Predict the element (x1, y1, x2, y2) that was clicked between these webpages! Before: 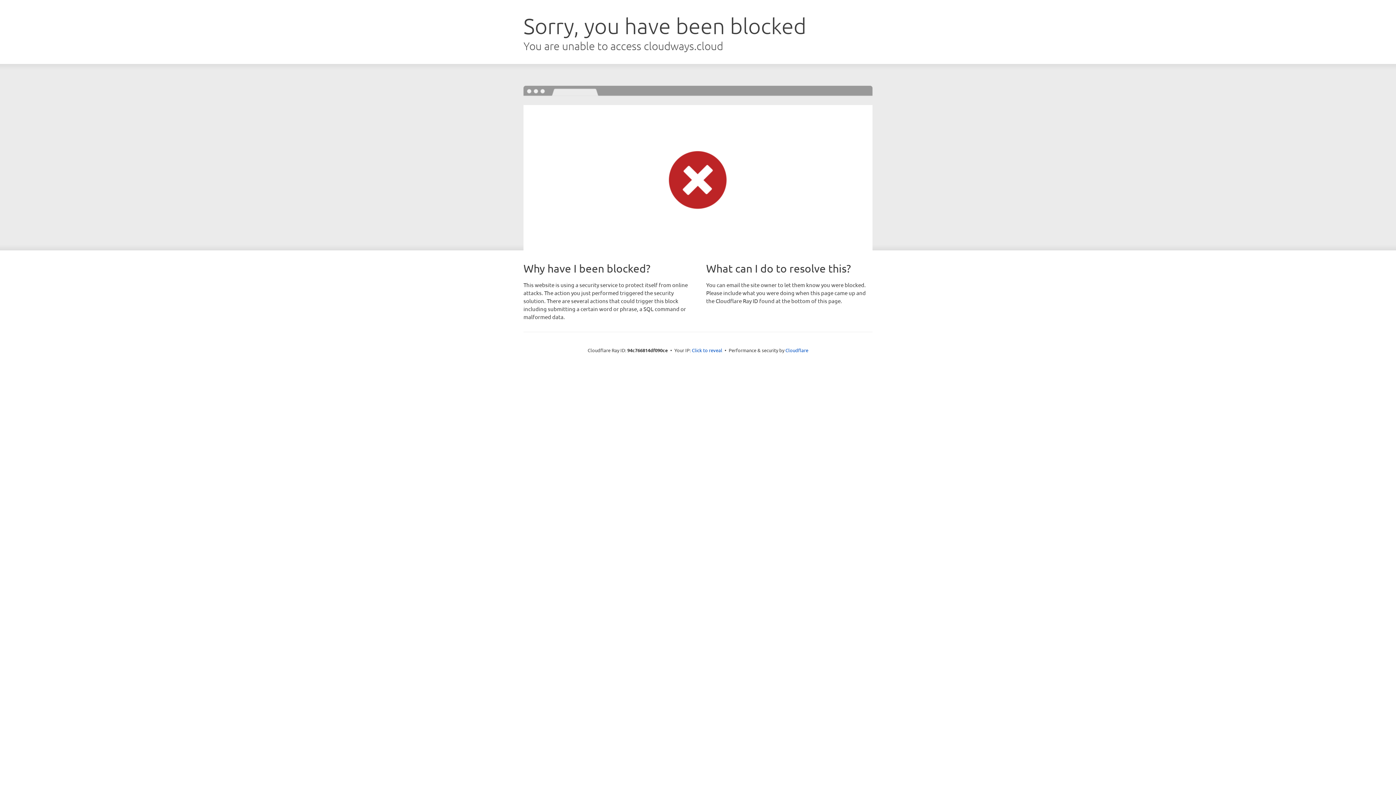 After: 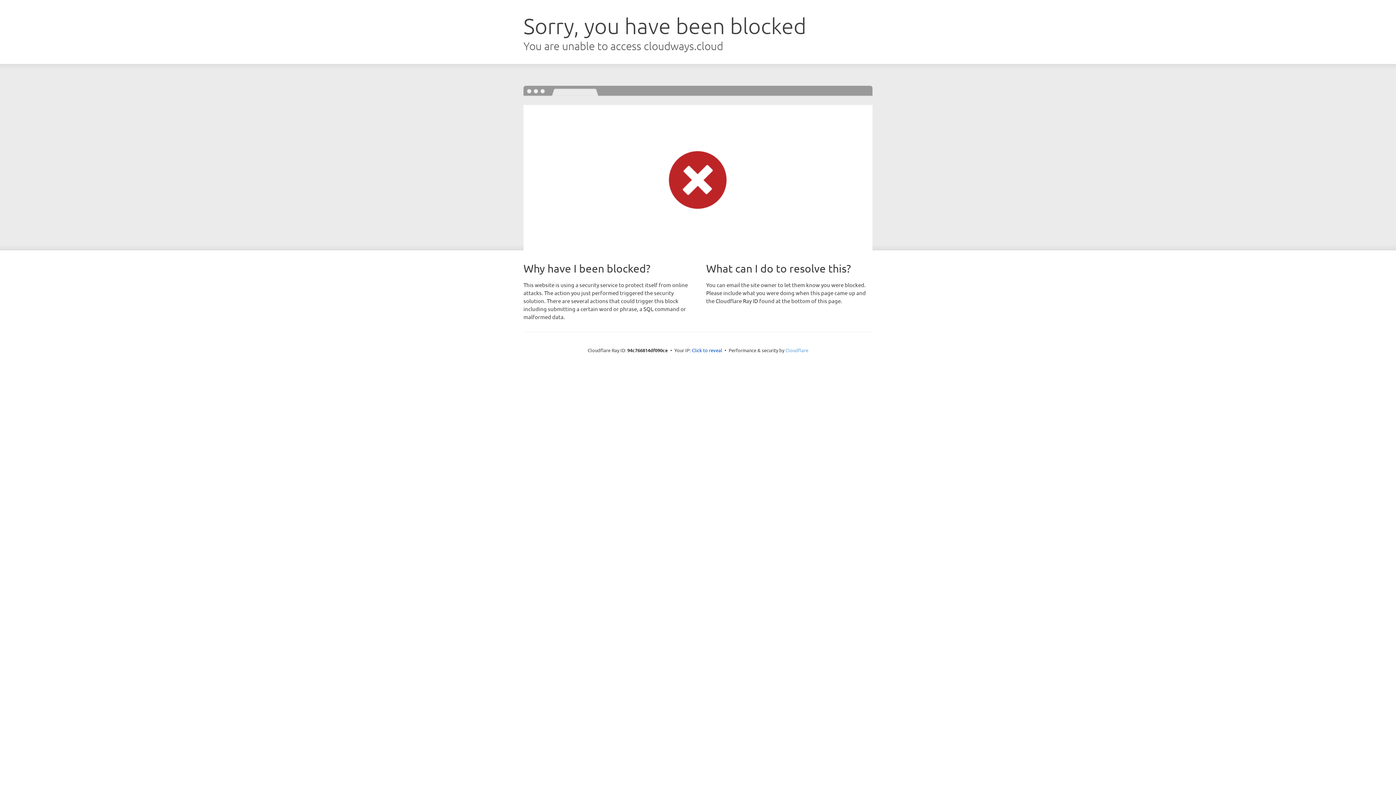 Action: bbox: (785, 347, 808, 353) label: Cloudflare